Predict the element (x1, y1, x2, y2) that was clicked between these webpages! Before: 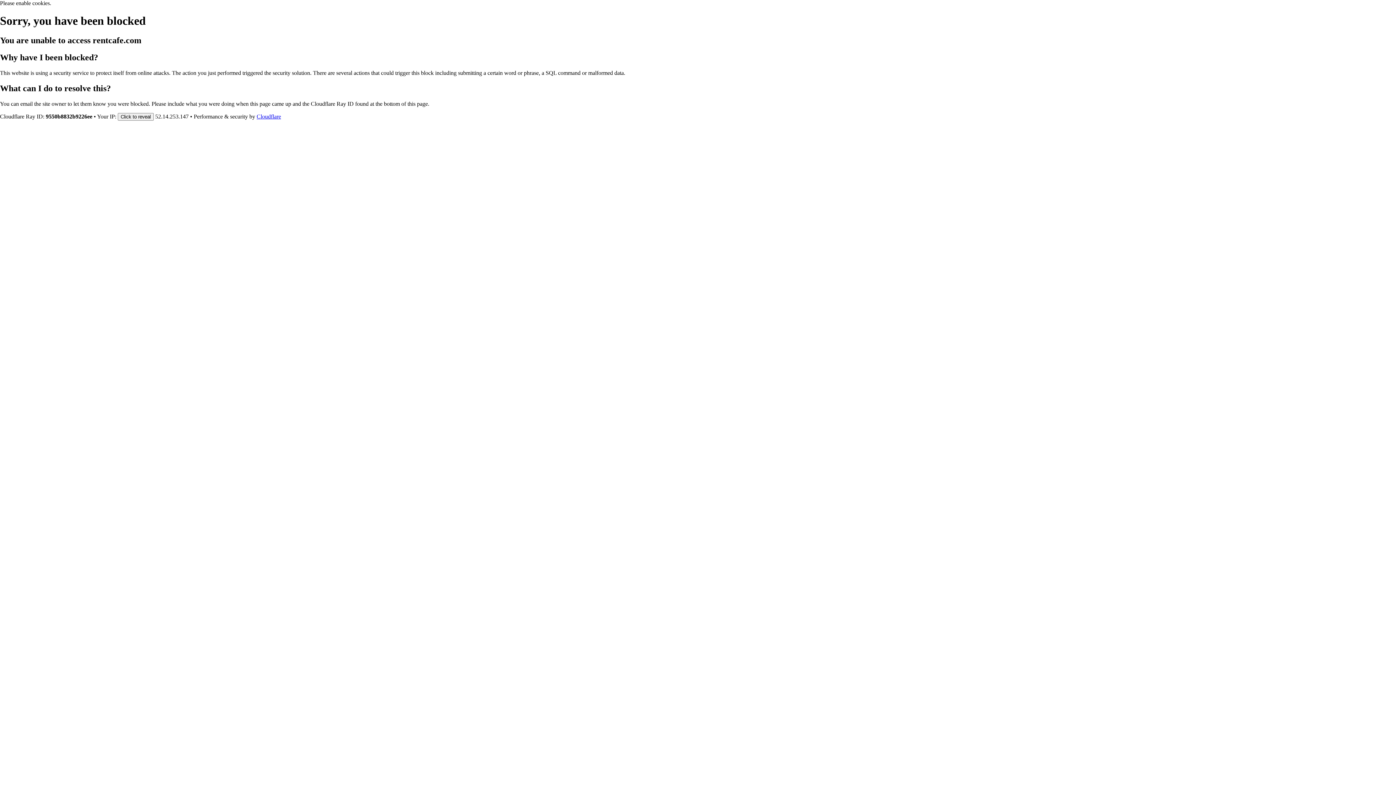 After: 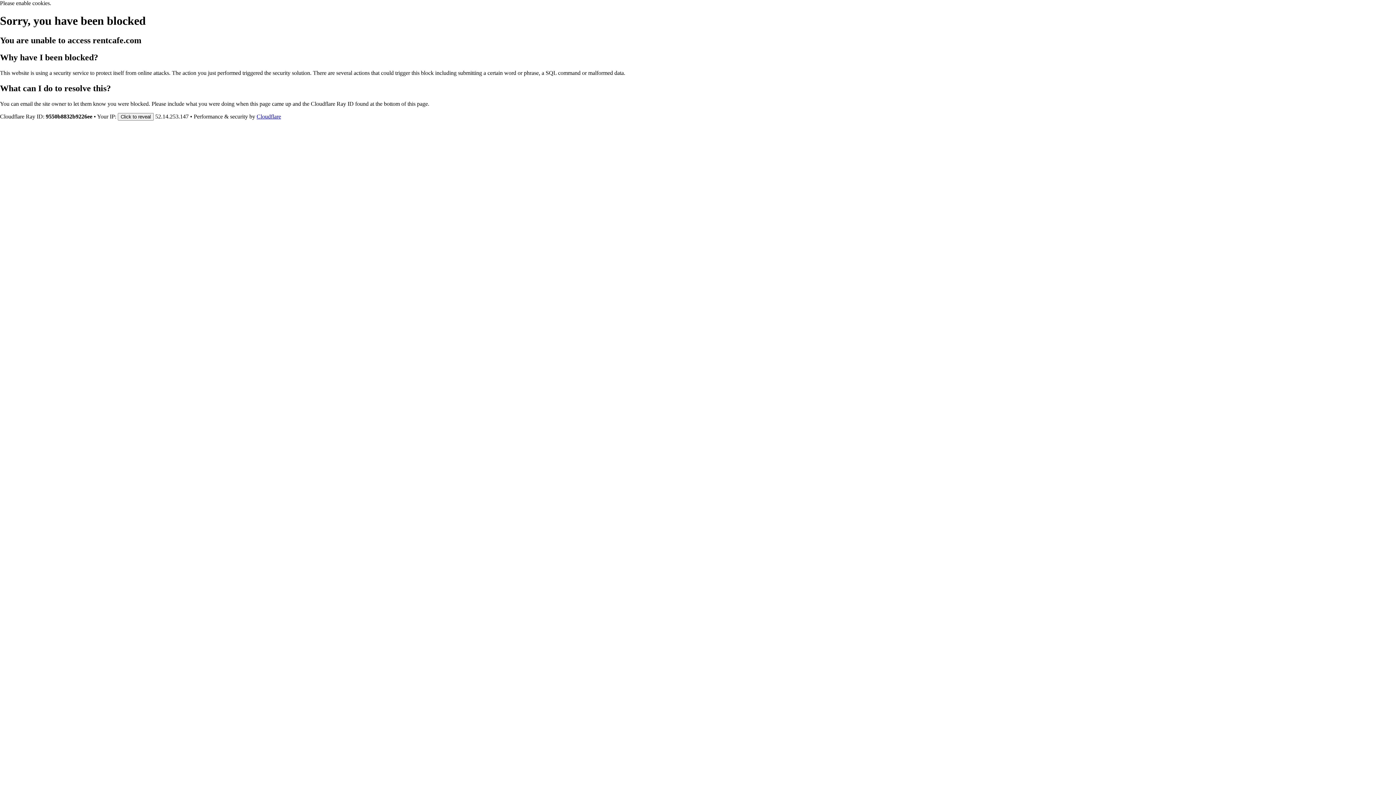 Action: label: Cloudflare bbox: (256, 113, 281, 119)